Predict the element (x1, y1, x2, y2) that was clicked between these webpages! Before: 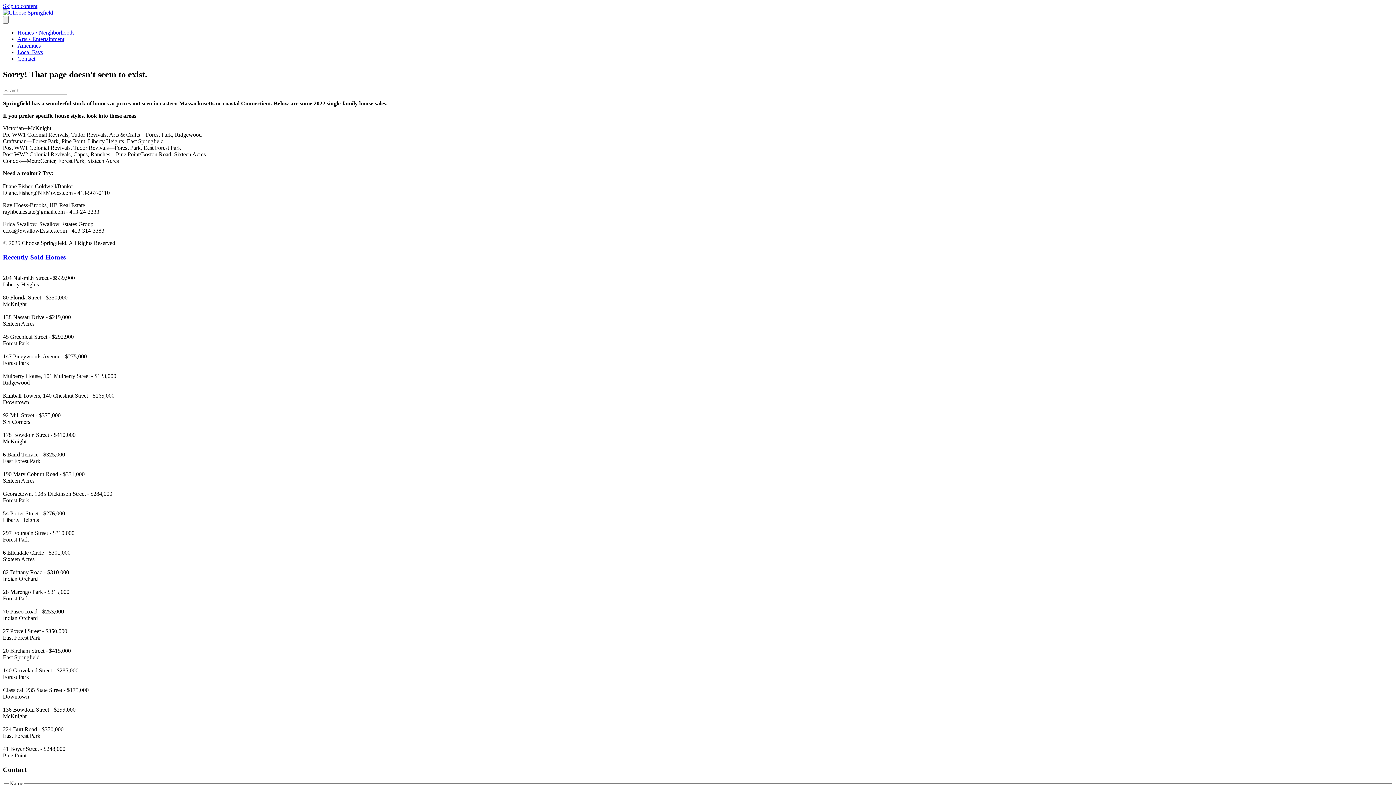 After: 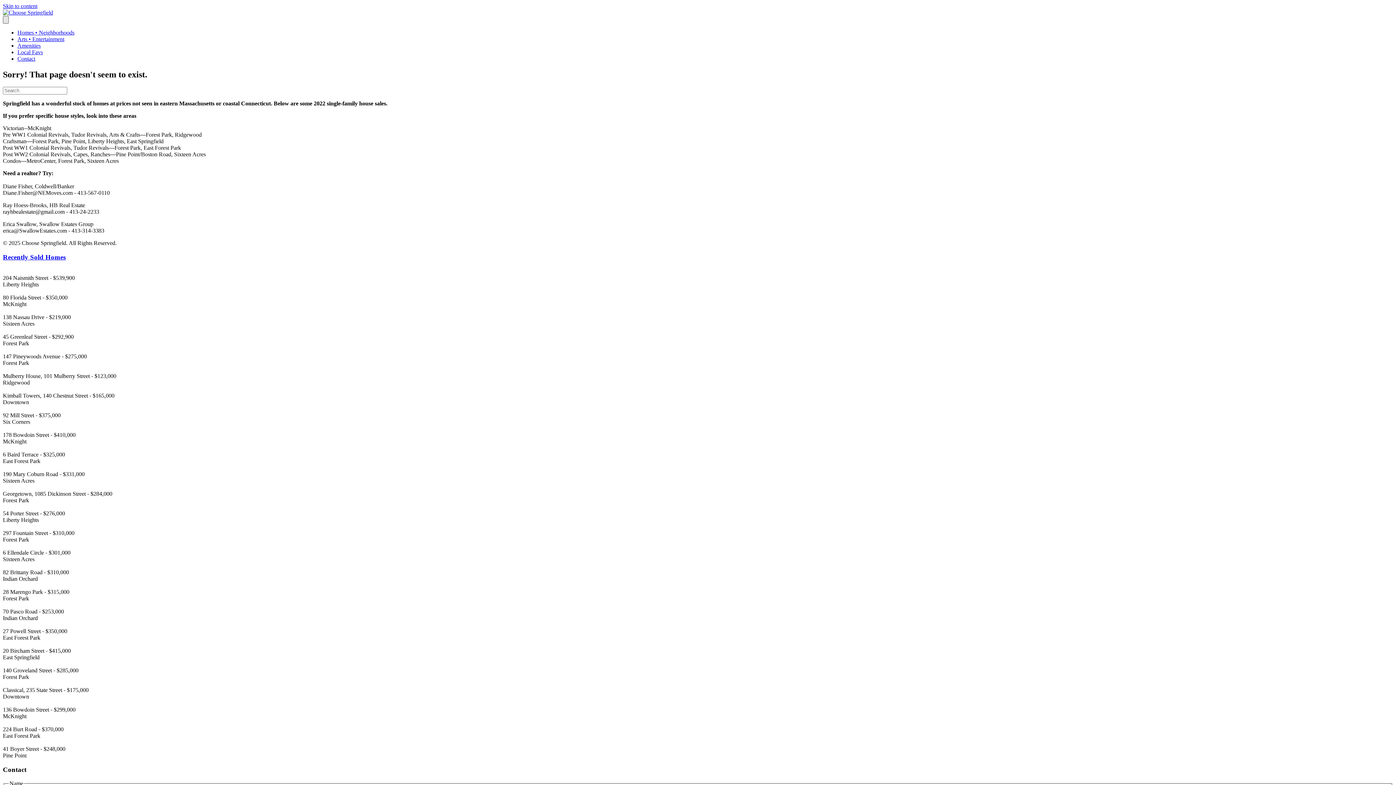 Action: bbox: (2, 16, 8, 23) label: Menu